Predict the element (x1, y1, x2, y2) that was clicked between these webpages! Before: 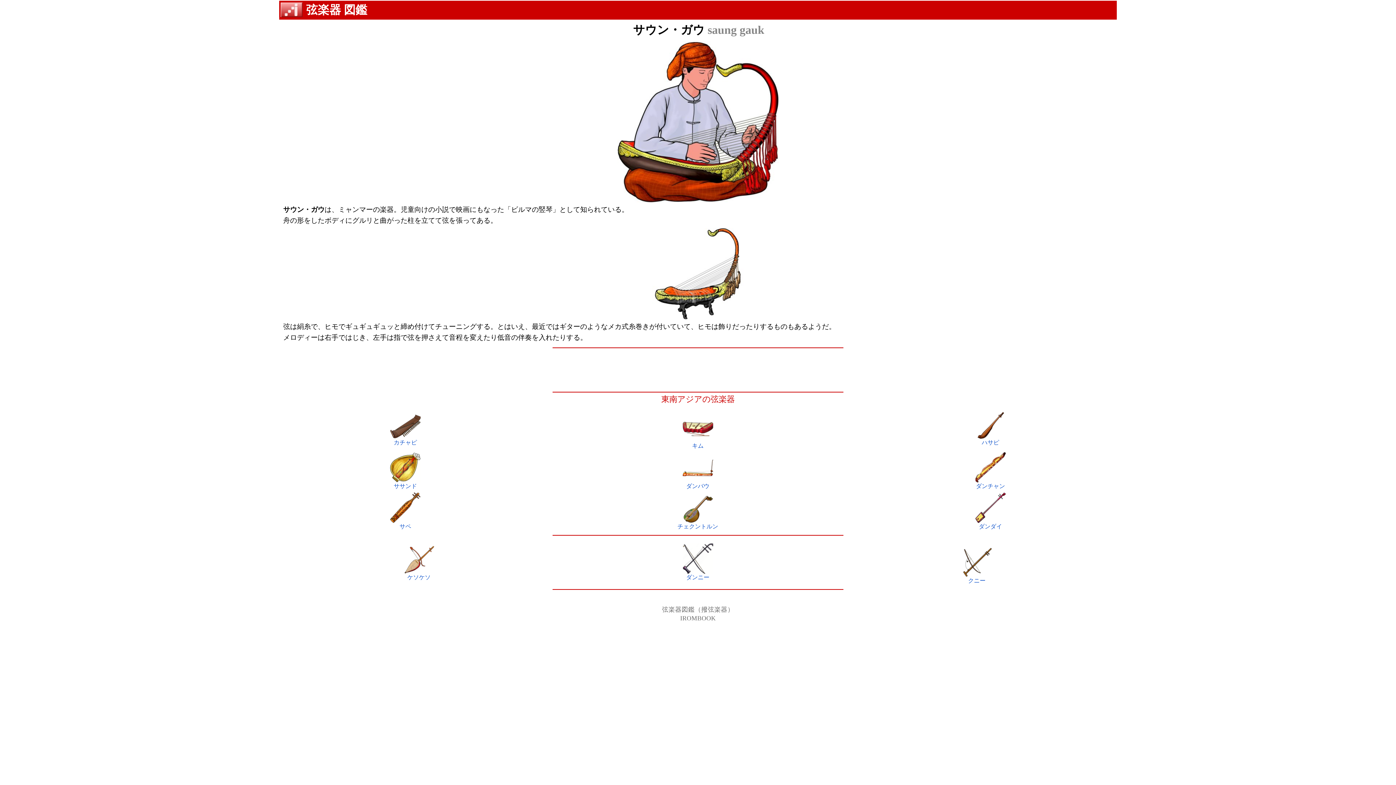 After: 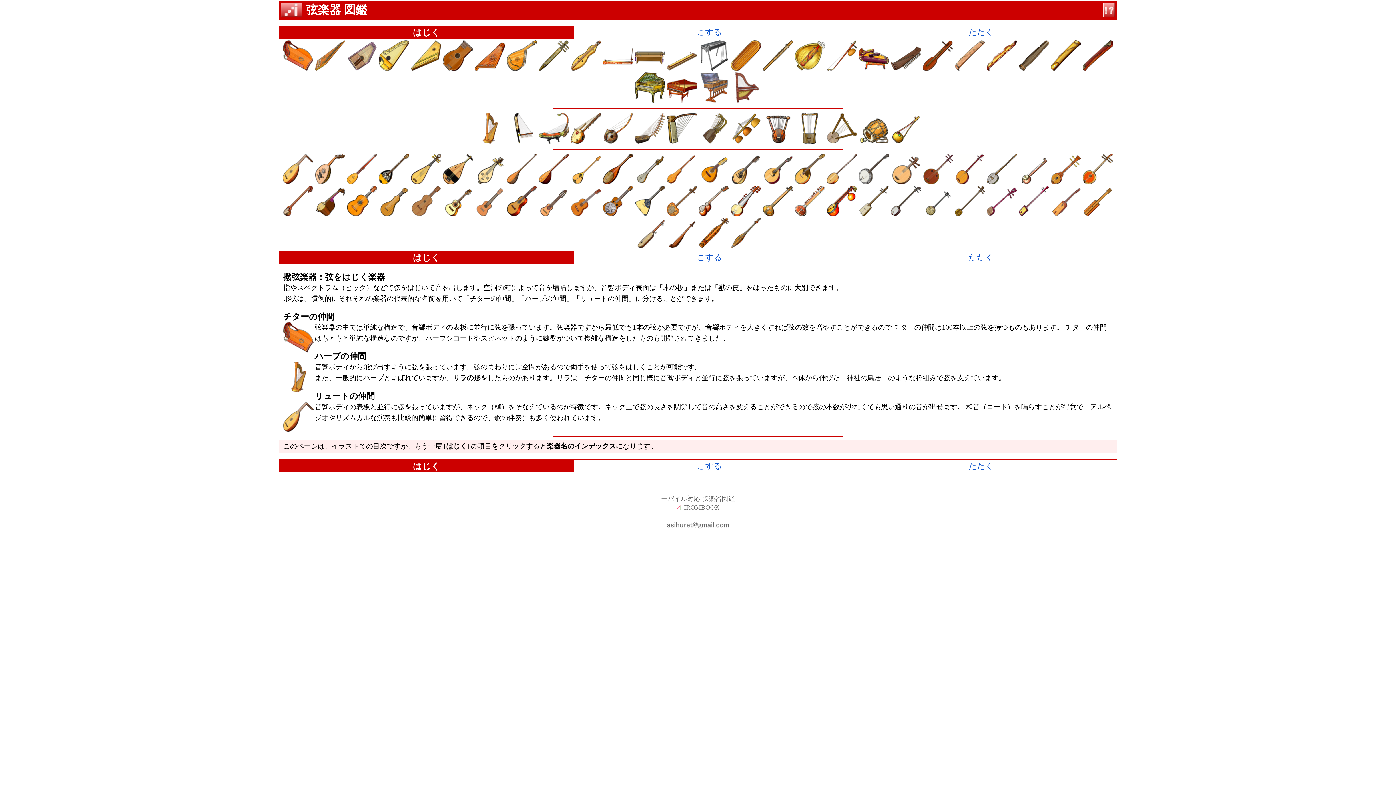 Action: bbox: (280, 6, 302, 19)